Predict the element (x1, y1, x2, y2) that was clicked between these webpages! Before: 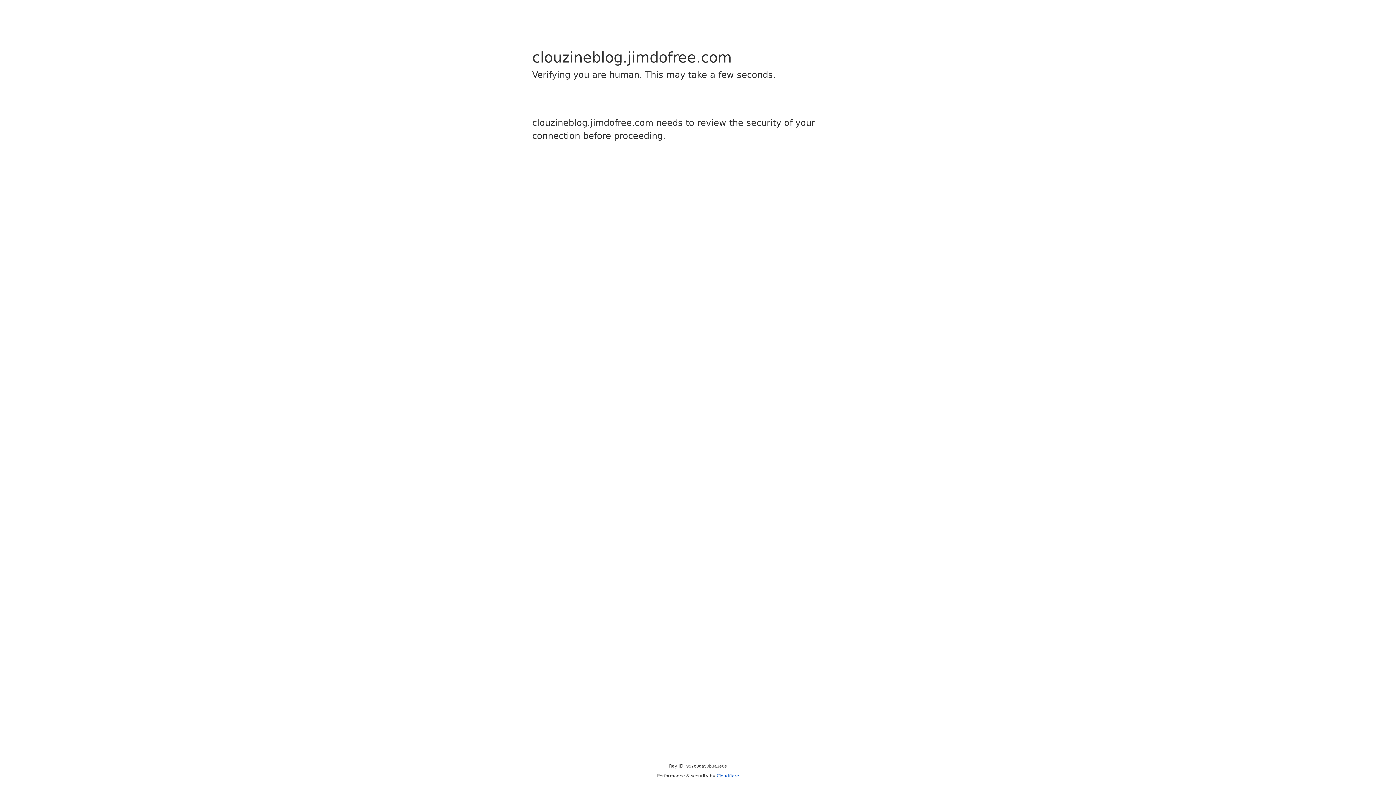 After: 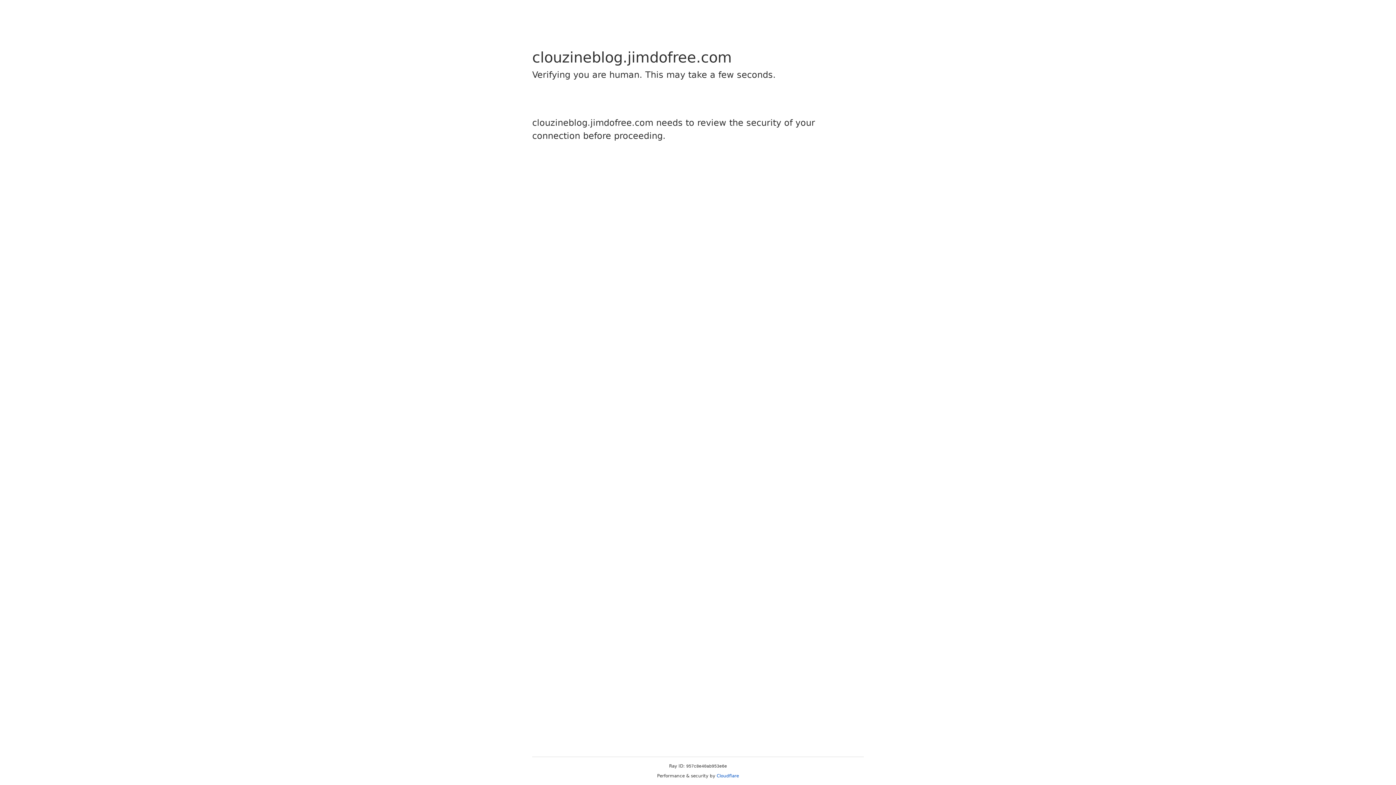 Action: bbox: (716, 773, 739, 778) label: Cloudflare